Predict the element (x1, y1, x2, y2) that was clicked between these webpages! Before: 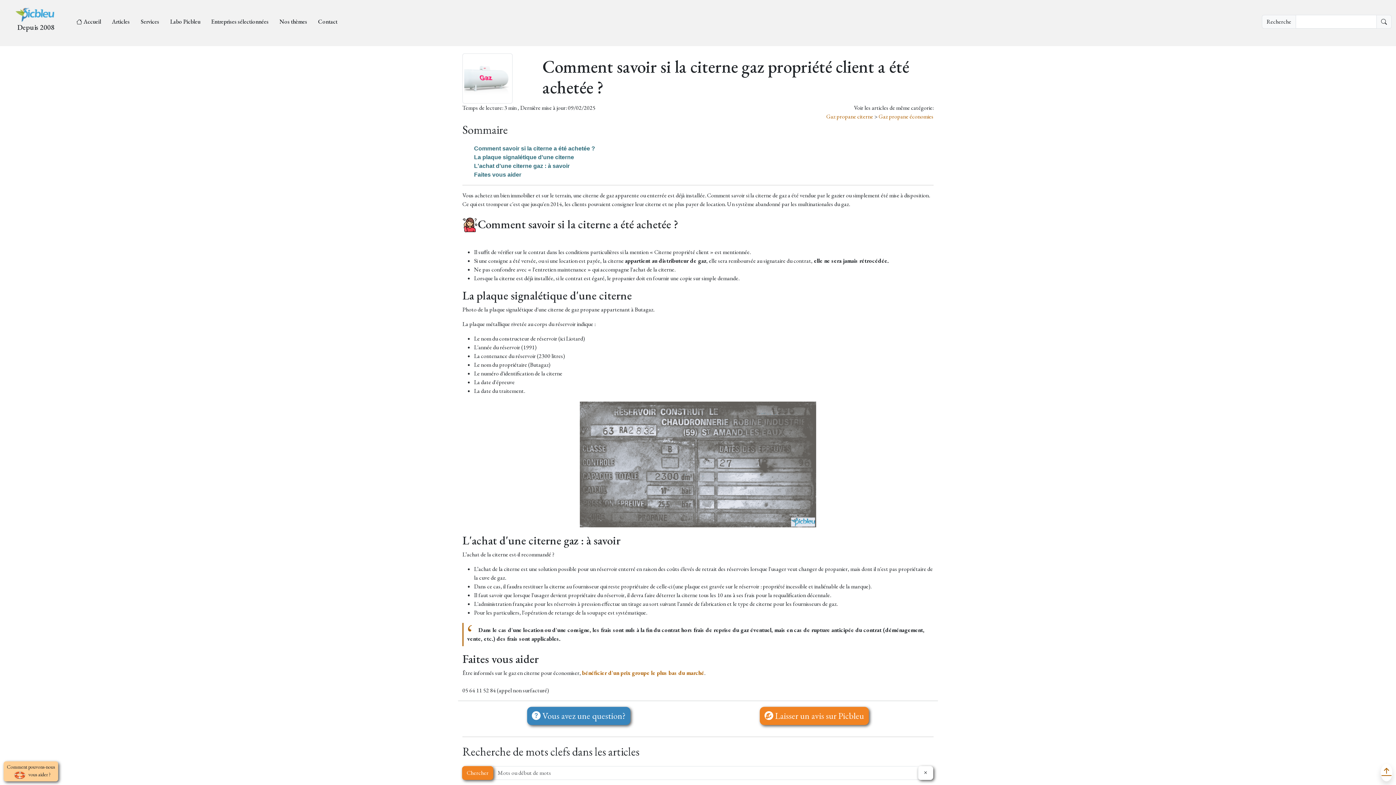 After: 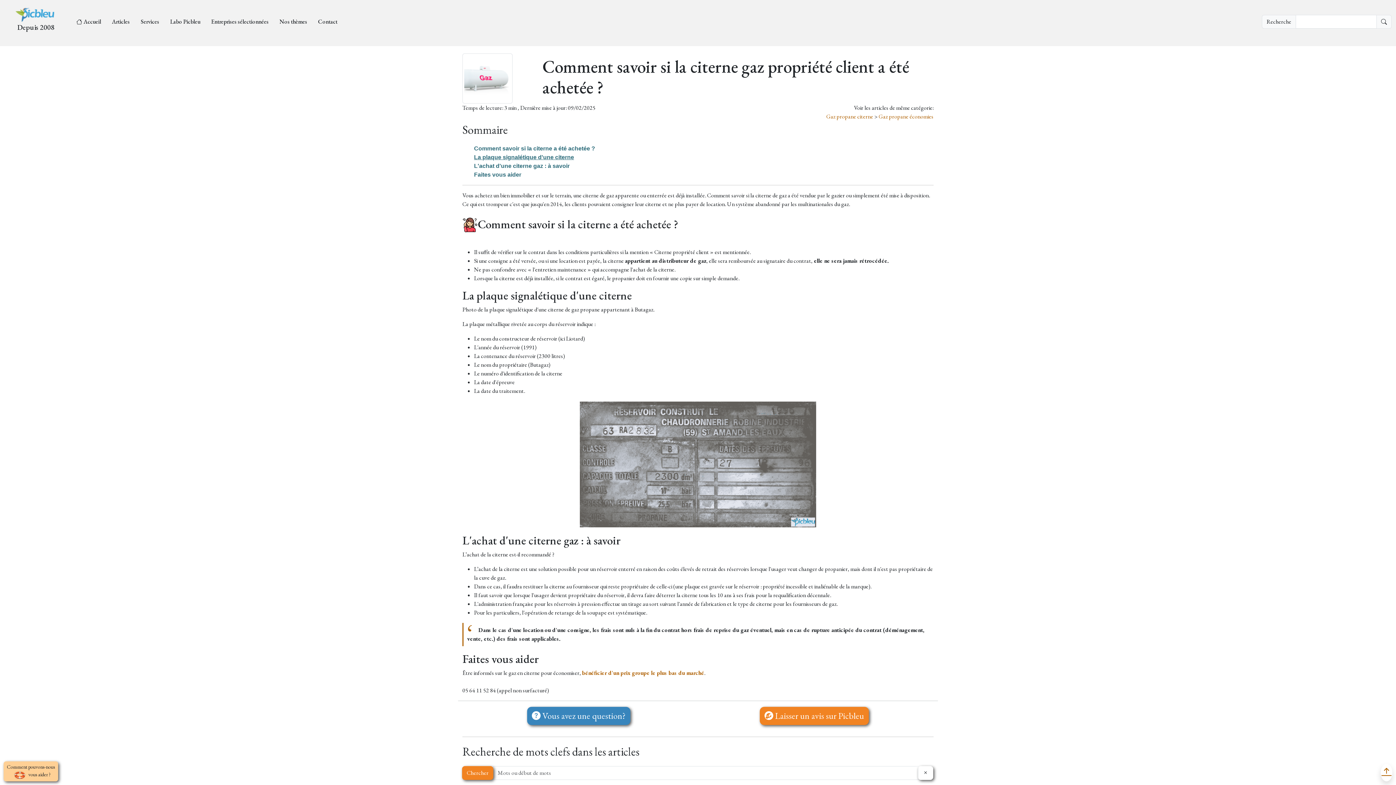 Action: label: La plaque signalétique d'une citerne bbox: (474, 154, 574, 160)